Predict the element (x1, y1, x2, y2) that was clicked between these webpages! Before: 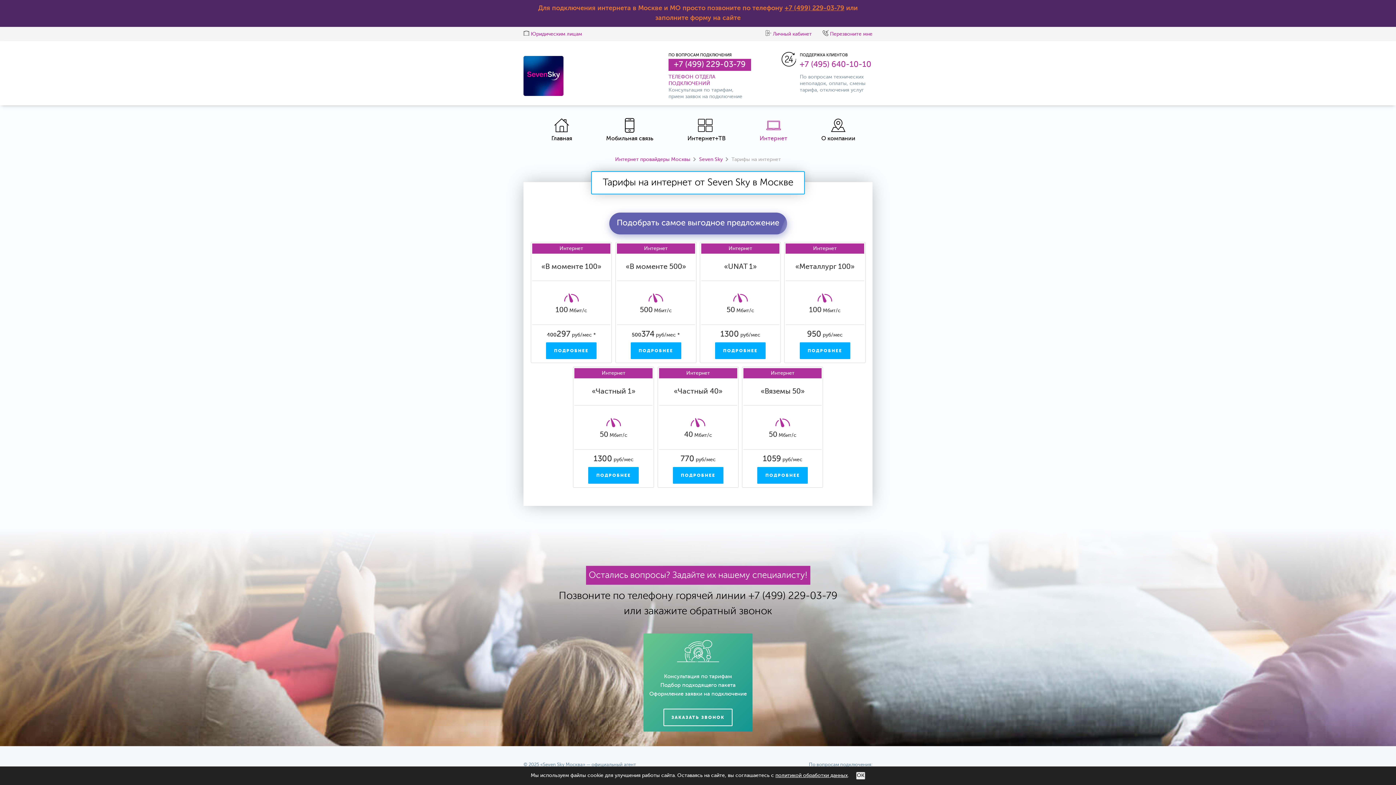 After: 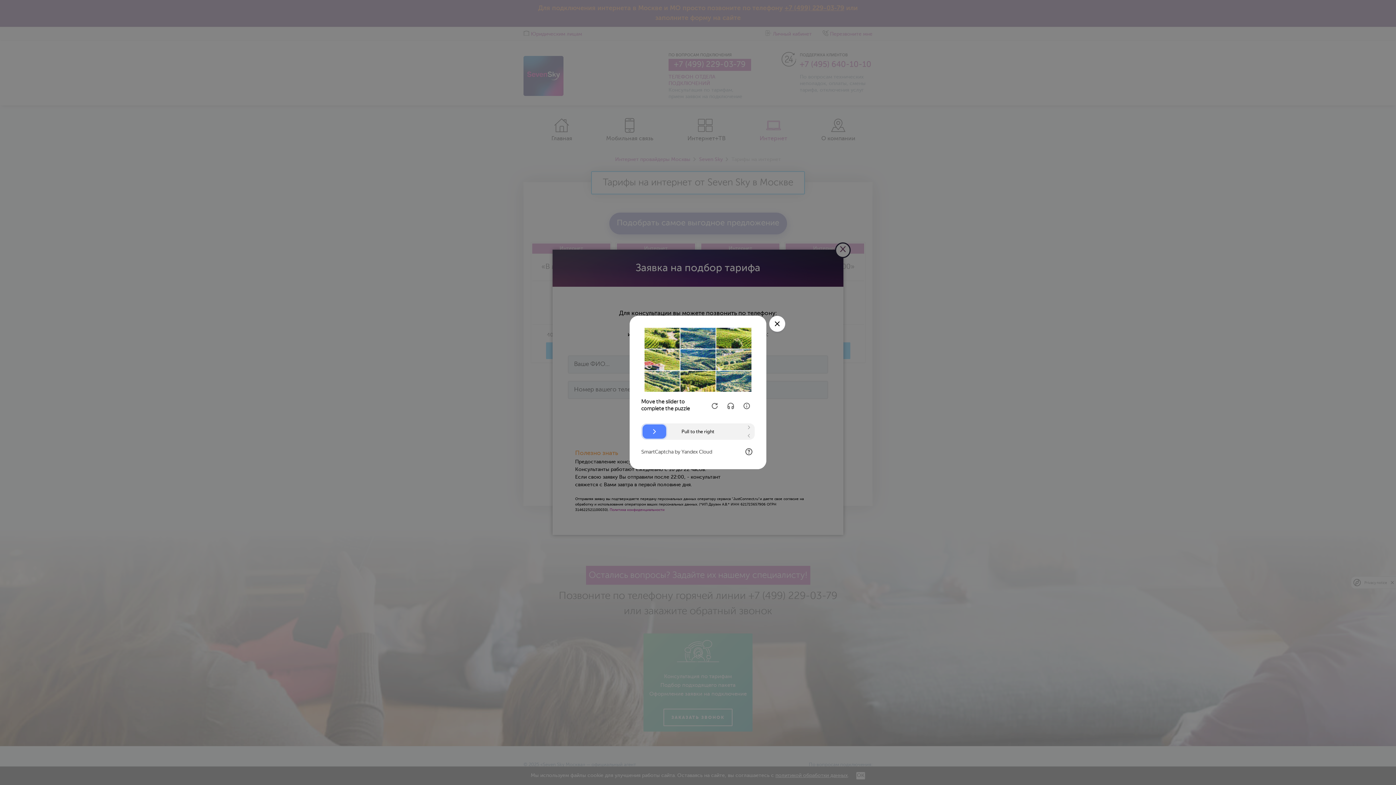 Action: bbox: (822, 31, 872, 36) label: Перезвоните мне